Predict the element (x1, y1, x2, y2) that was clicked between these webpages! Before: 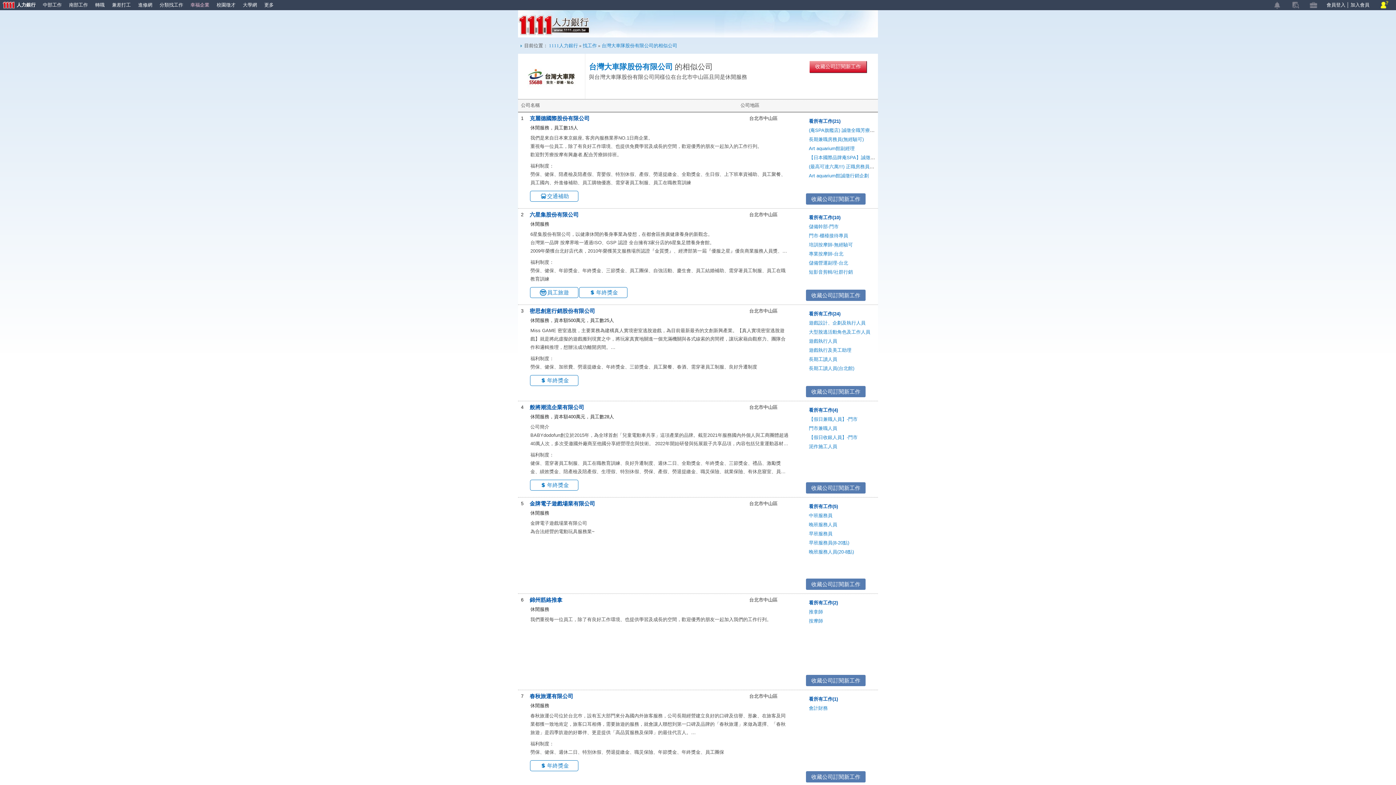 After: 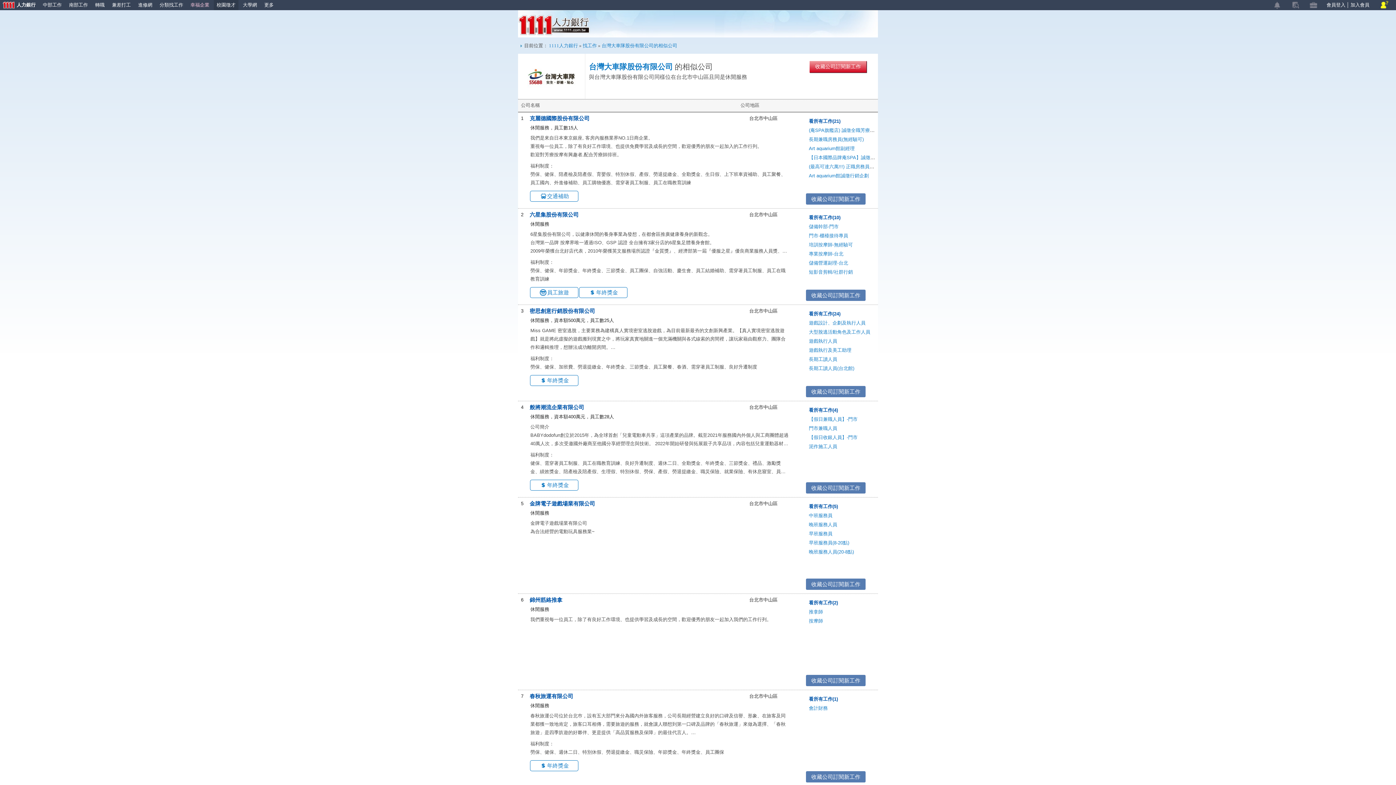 Action: label: 校園徵才 bbox: (213, 0, 238, 10)